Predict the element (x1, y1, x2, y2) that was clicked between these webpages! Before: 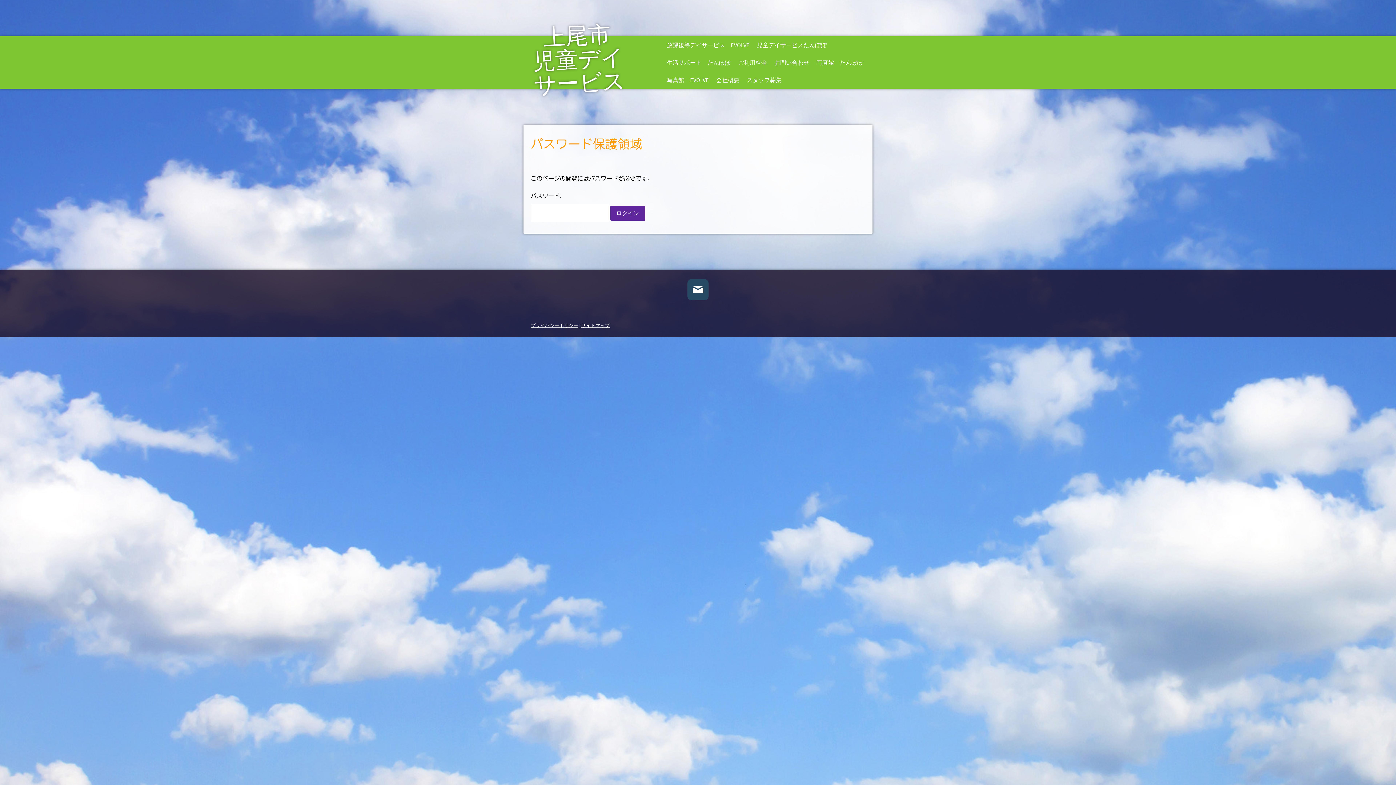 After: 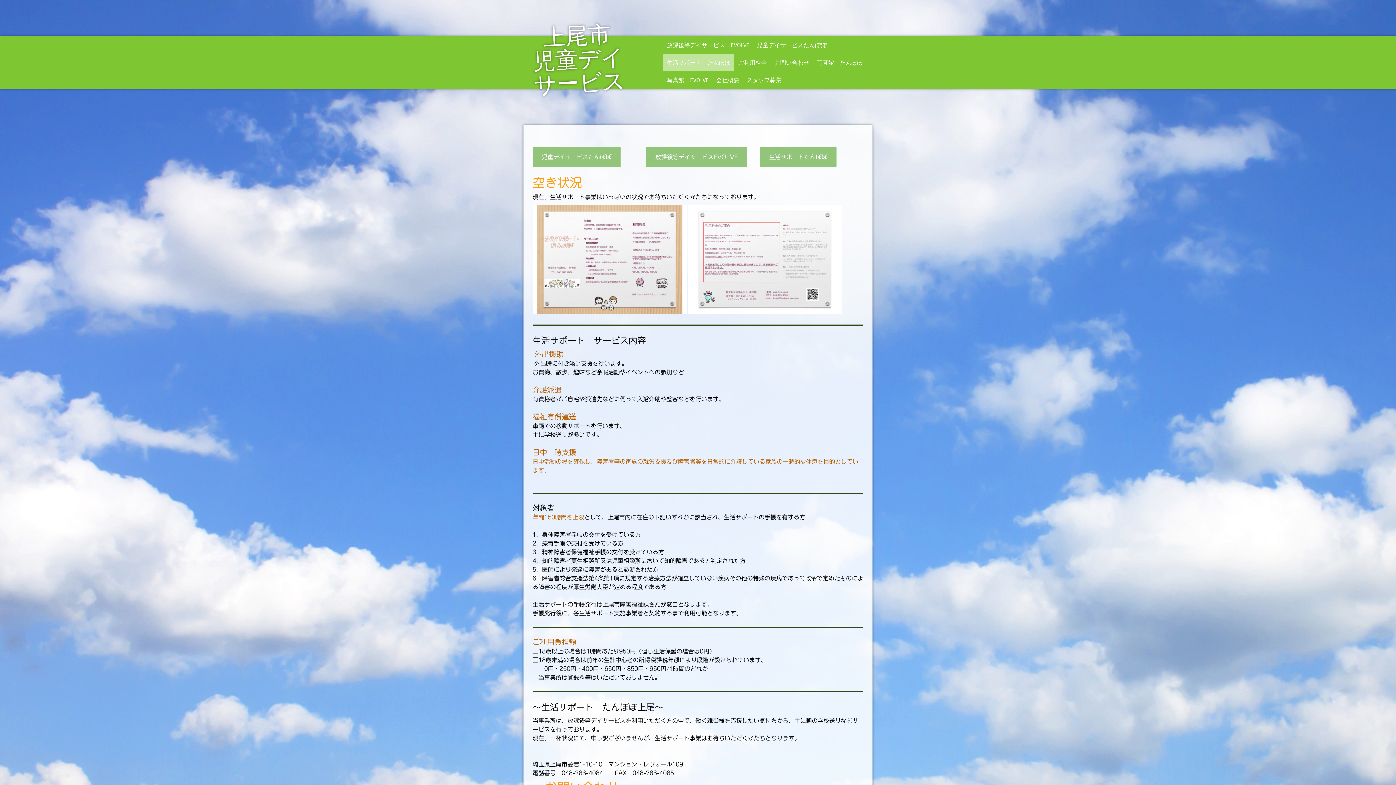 Action: label: 生活サポート　たんぽぽ bbox: (663, 53, 734, 71)